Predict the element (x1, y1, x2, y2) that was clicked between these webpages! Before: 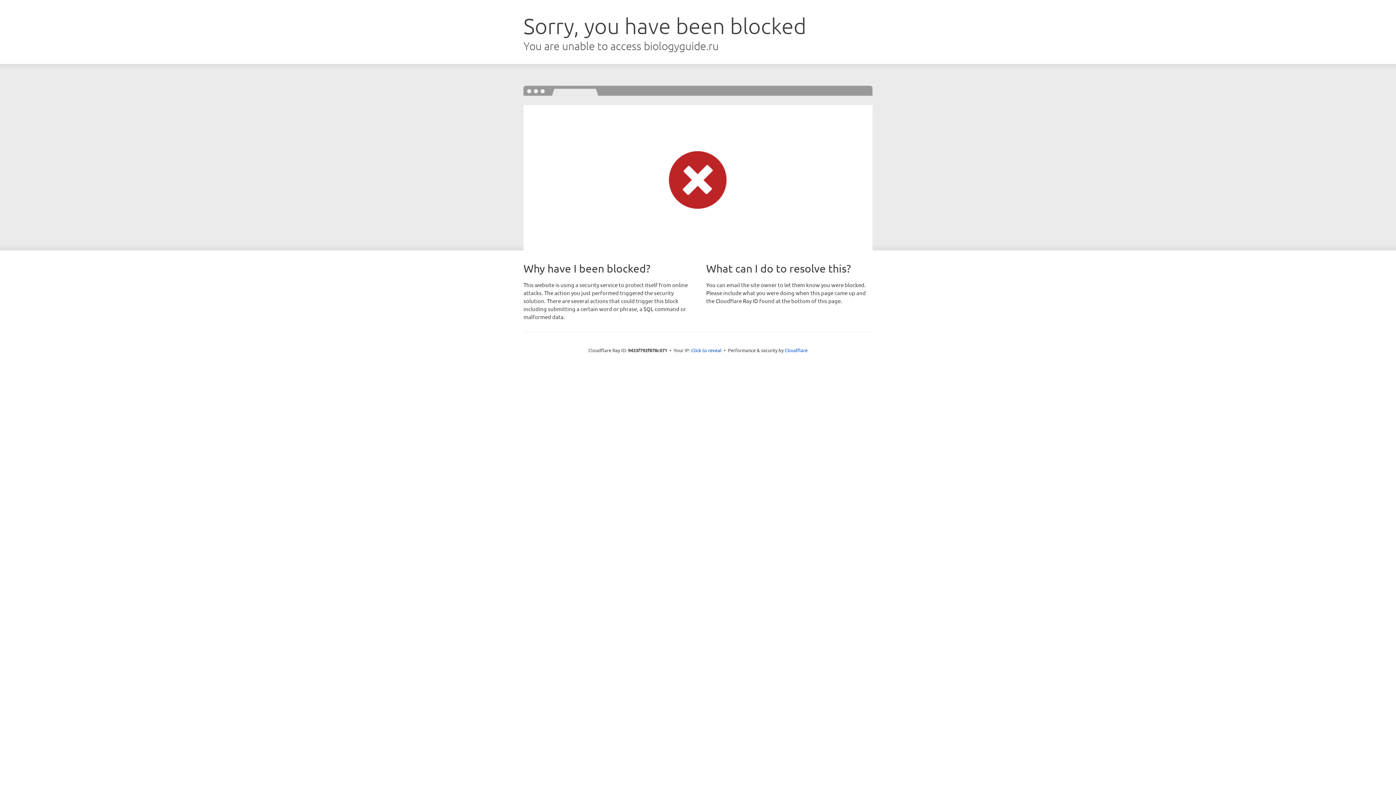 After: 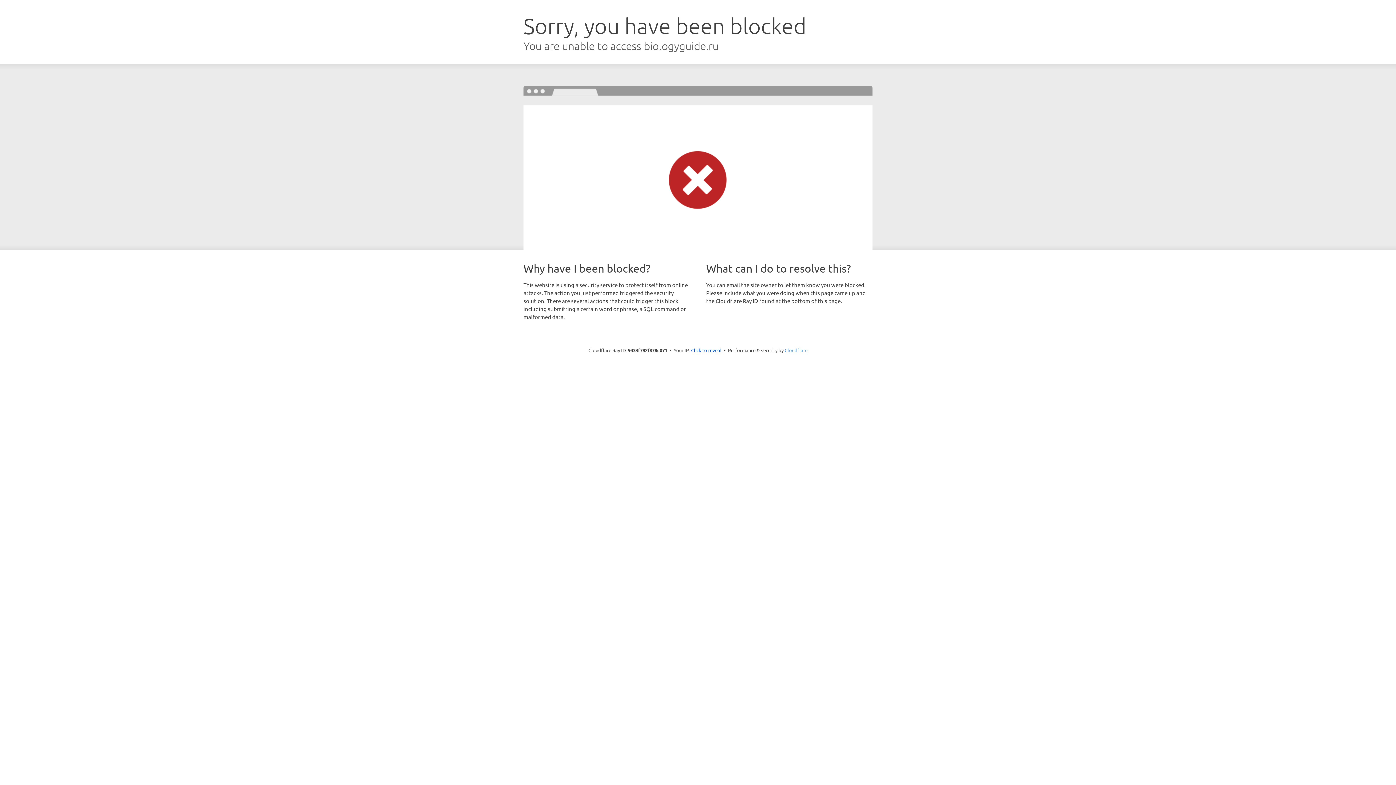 Action: bbox: (784, 347, 807, 353) label: Cloudflare